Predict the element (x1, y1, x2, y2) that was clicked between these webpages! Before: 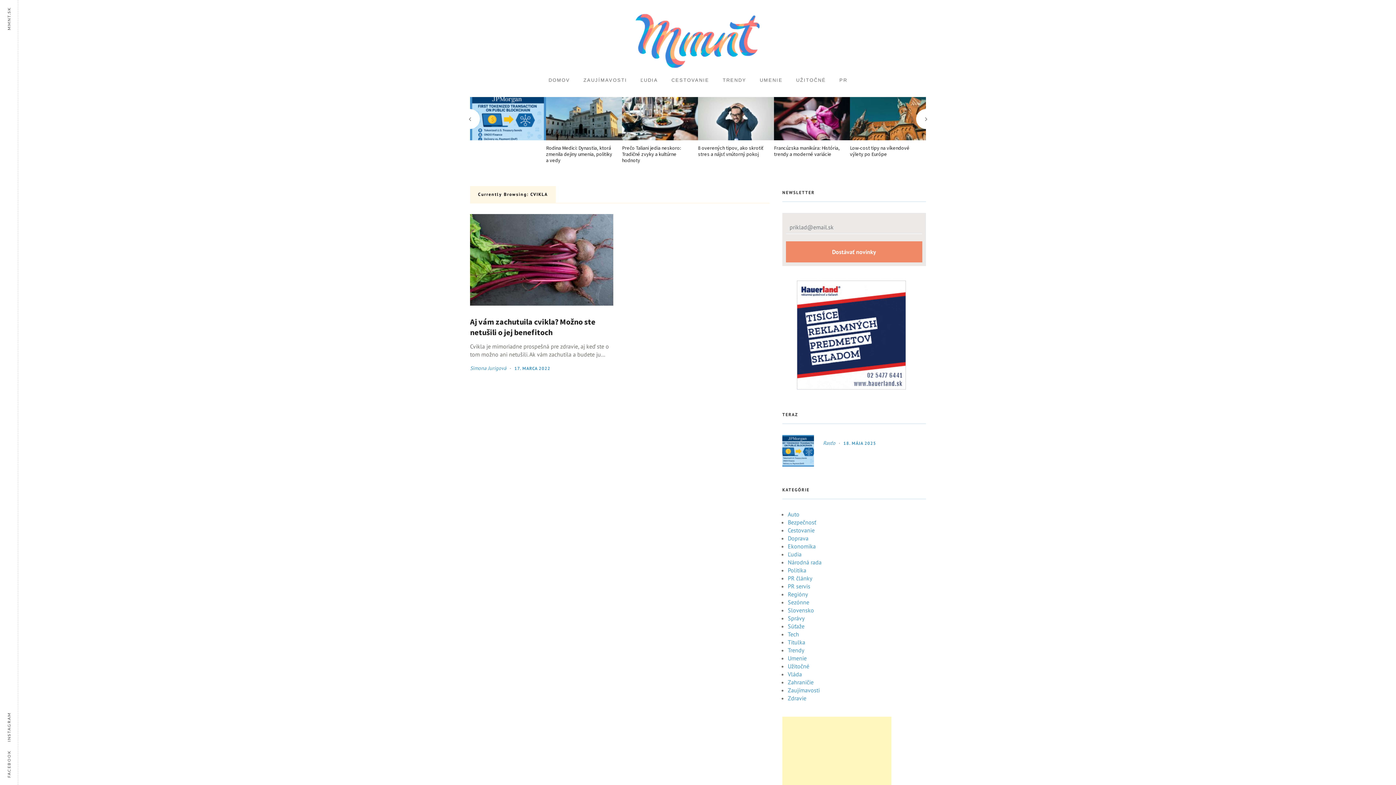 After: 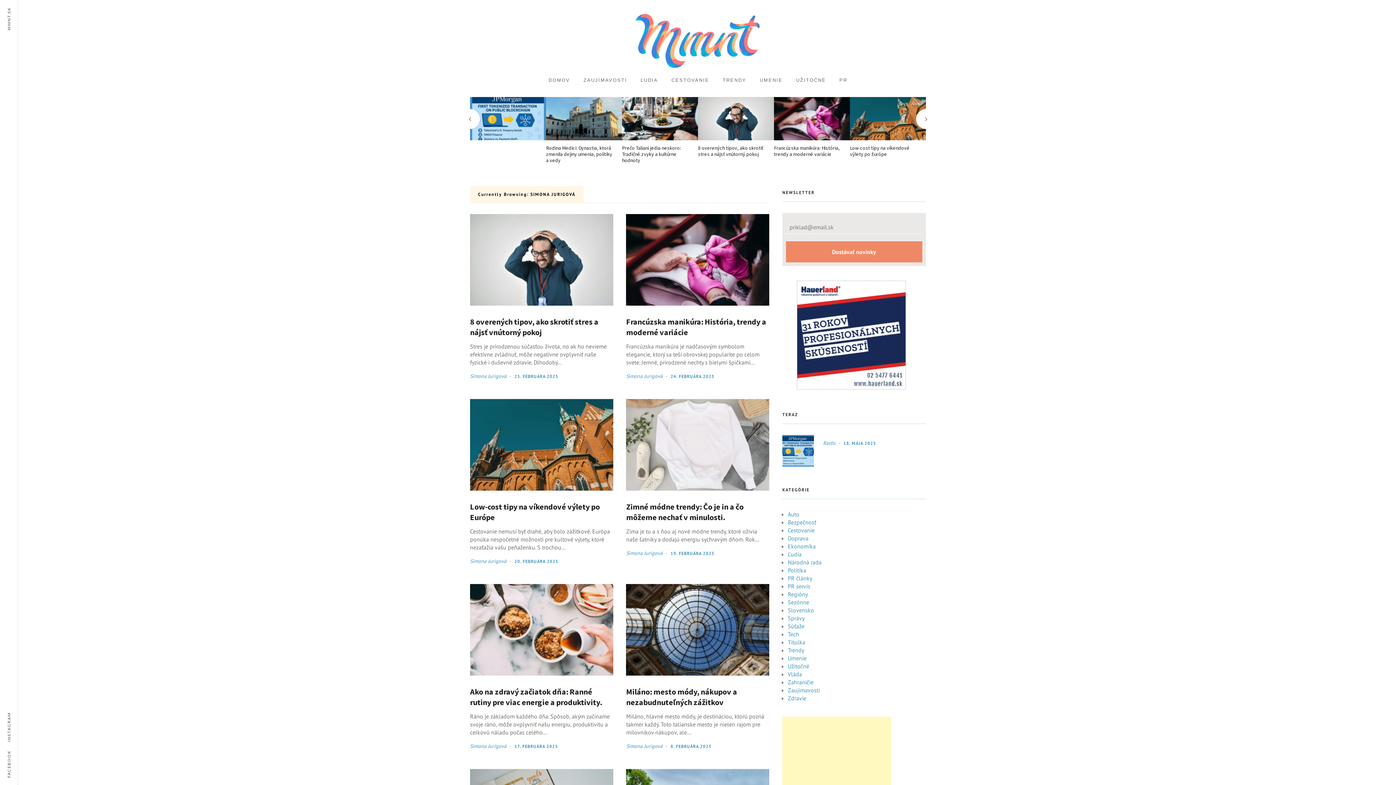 Action: bbox: (470, 365, 506, 371) label: Simona Jurigová